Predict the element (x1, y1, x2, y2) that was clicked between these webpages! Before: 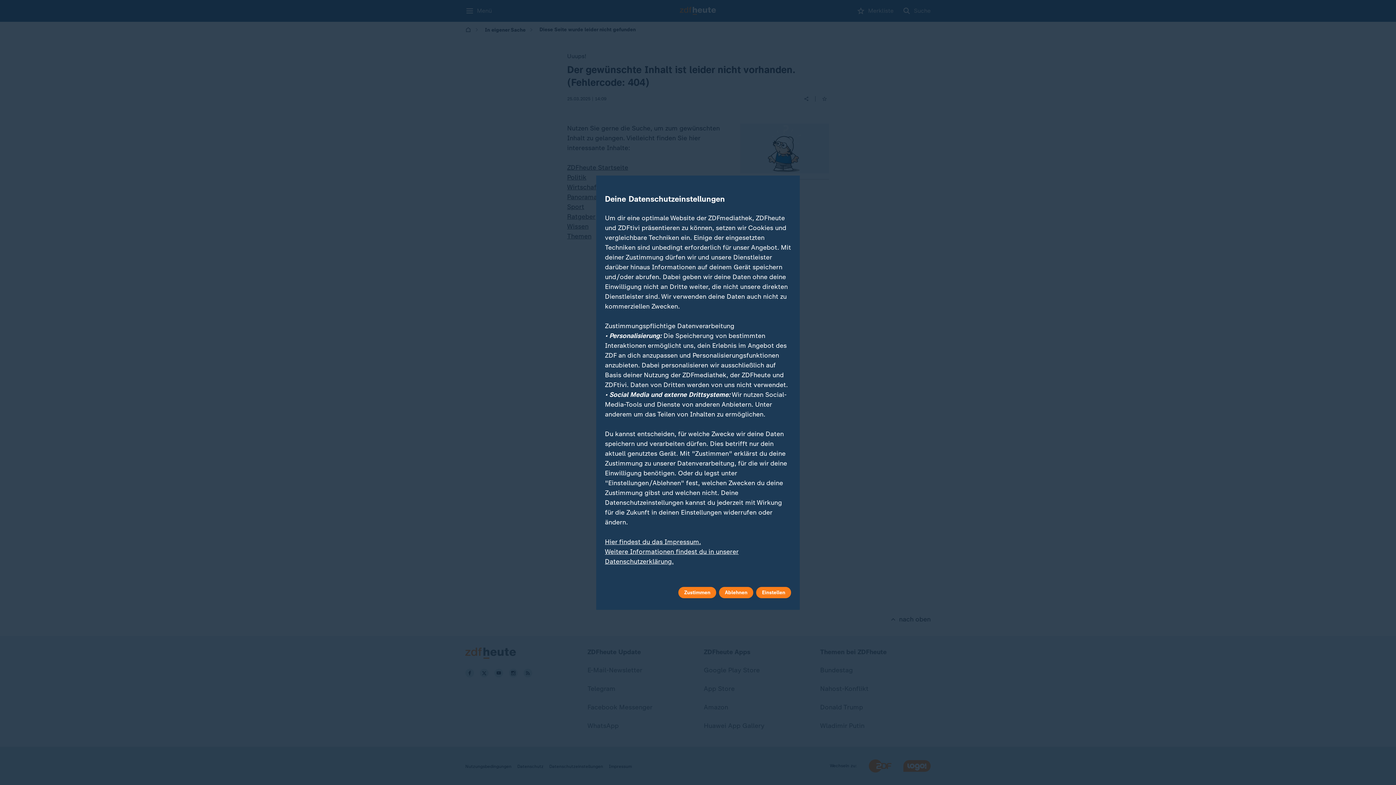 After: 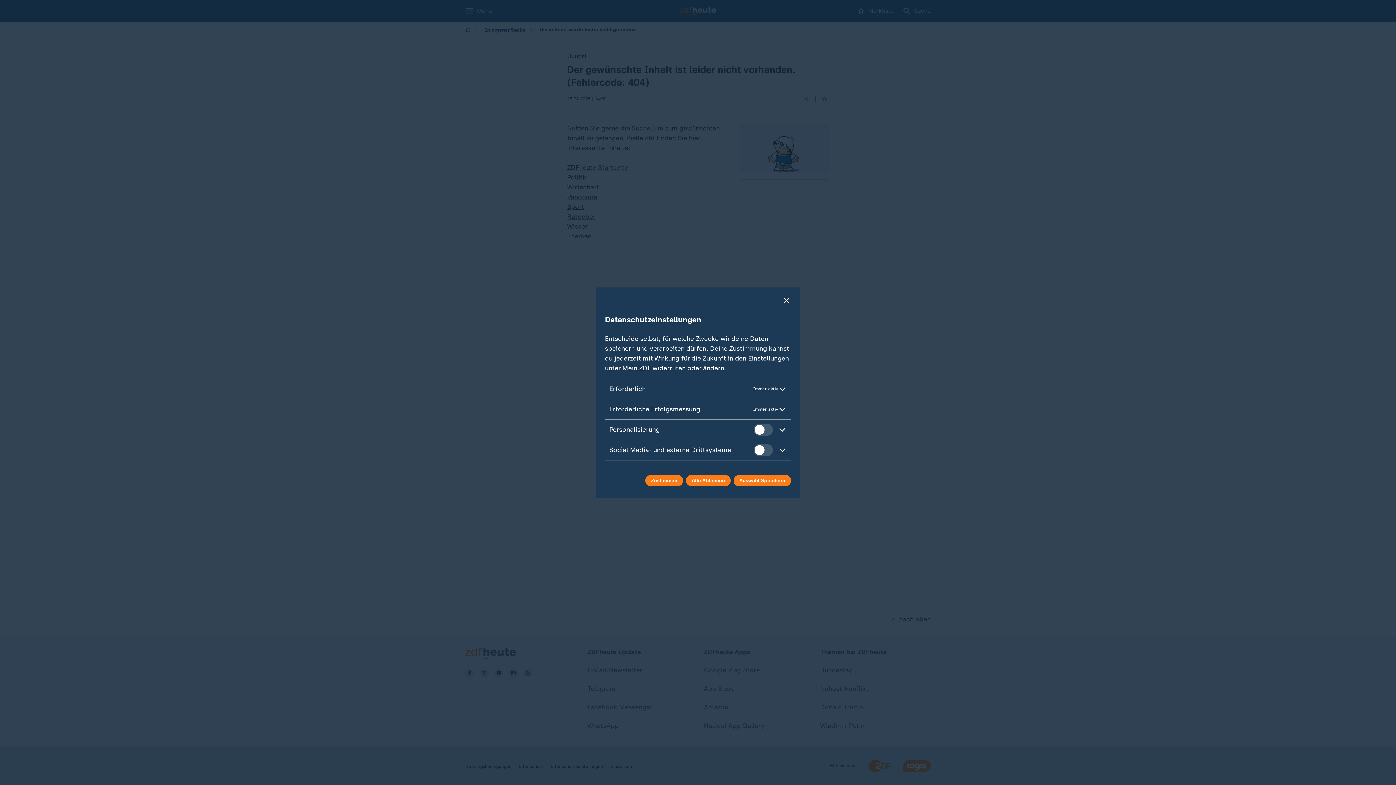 Action: bbox: (756, 587, 791, 598) label: Einstellen